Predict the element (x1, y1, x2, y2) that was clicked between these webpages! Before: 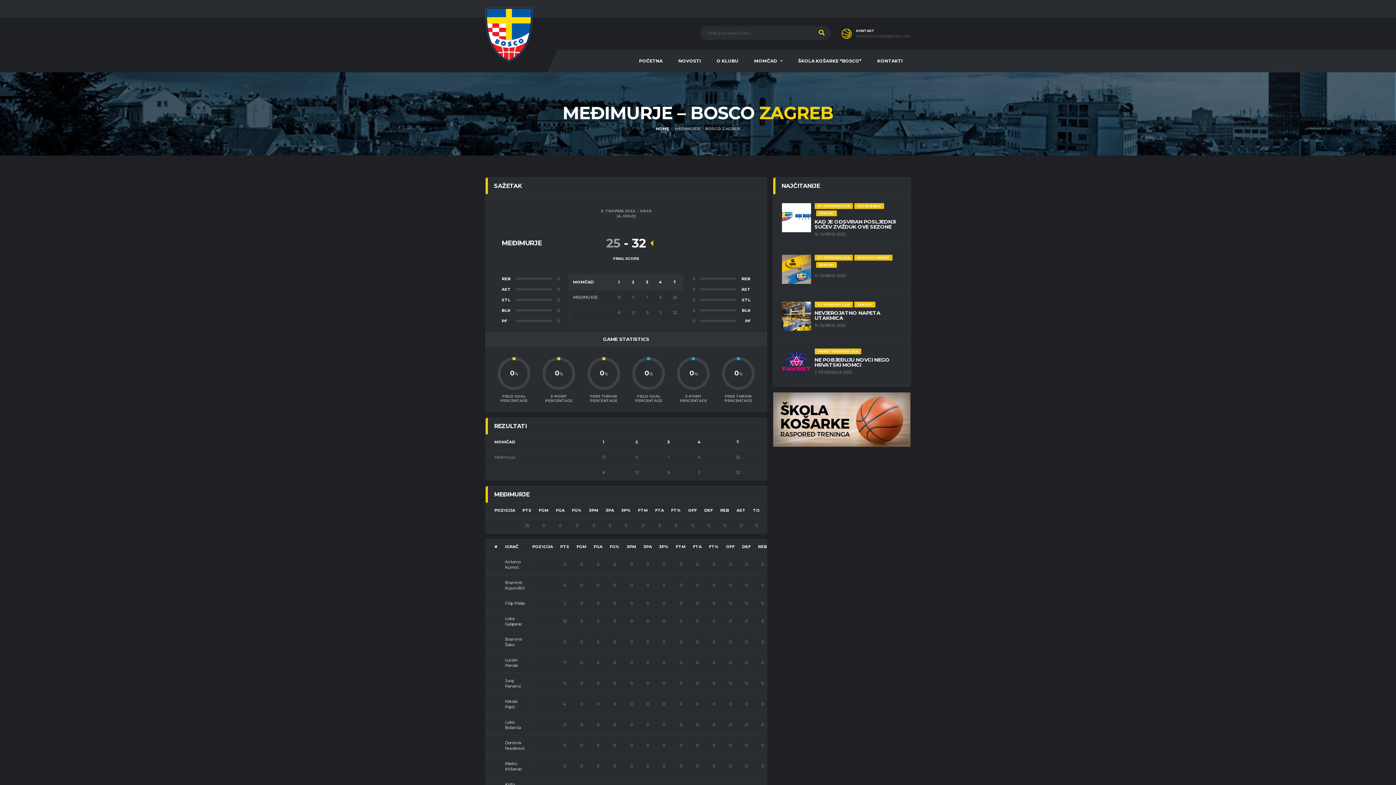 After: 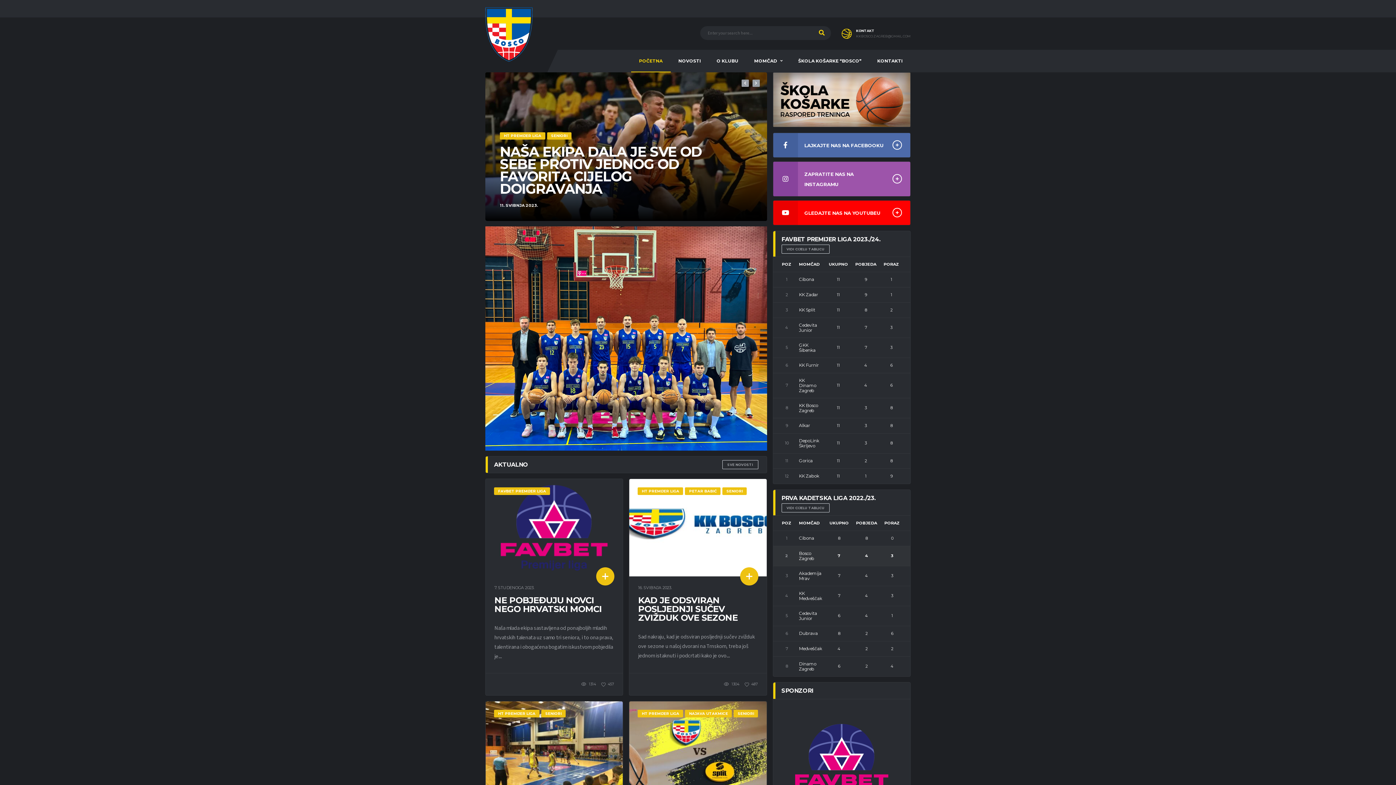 Action: bbox: (631, 49, 670, 72) label: POČETNA